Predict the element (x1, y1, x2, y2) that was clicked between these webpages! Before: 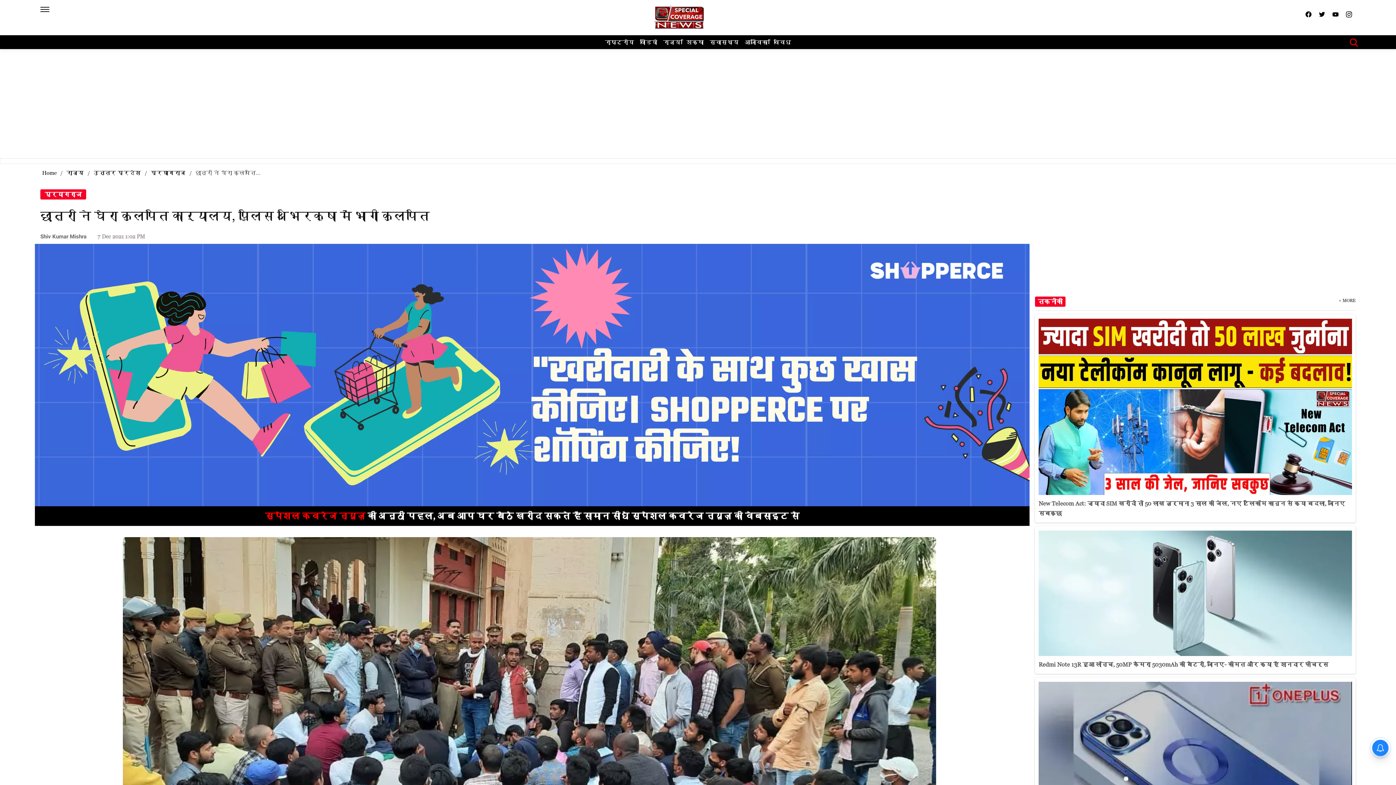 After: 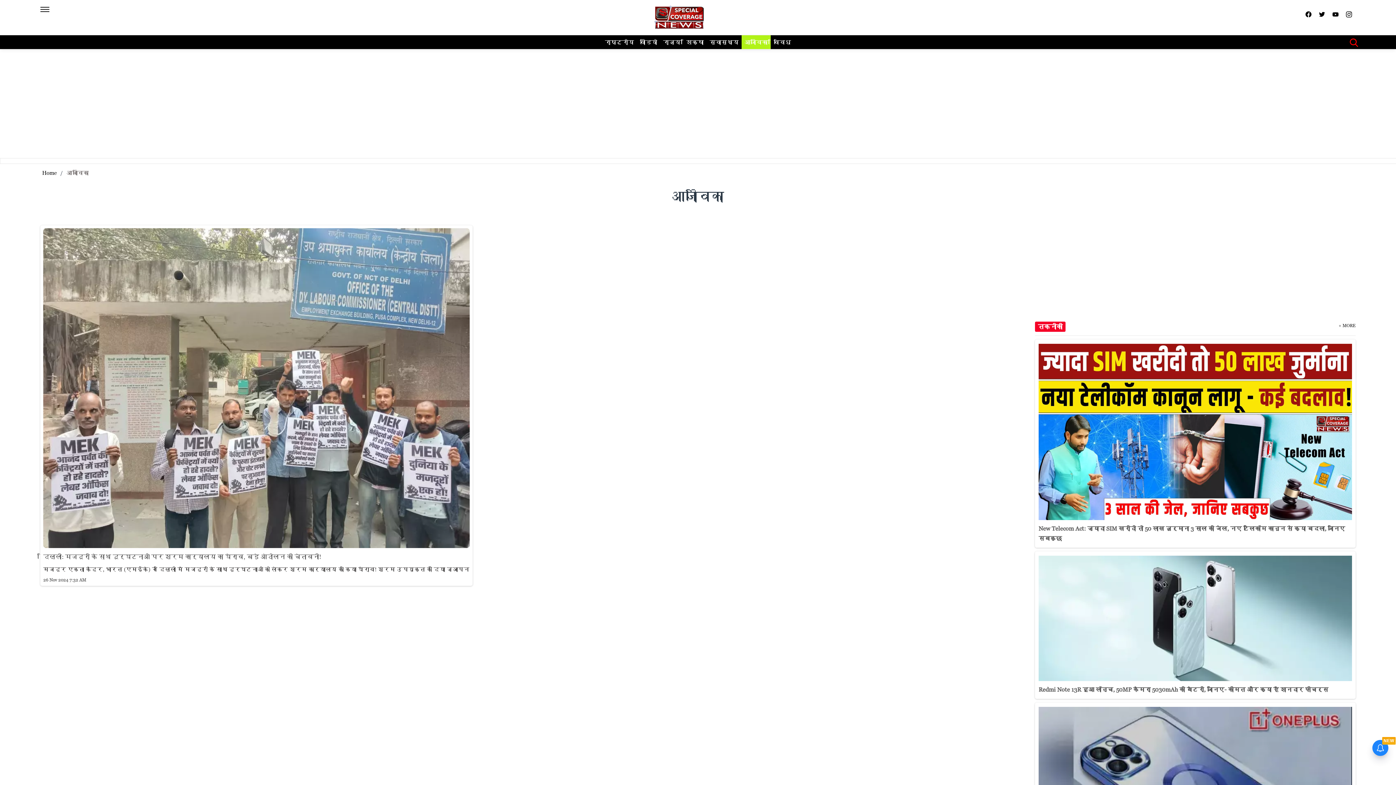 Action: label: आजीविका bbox: (741, 35, 770, 49)